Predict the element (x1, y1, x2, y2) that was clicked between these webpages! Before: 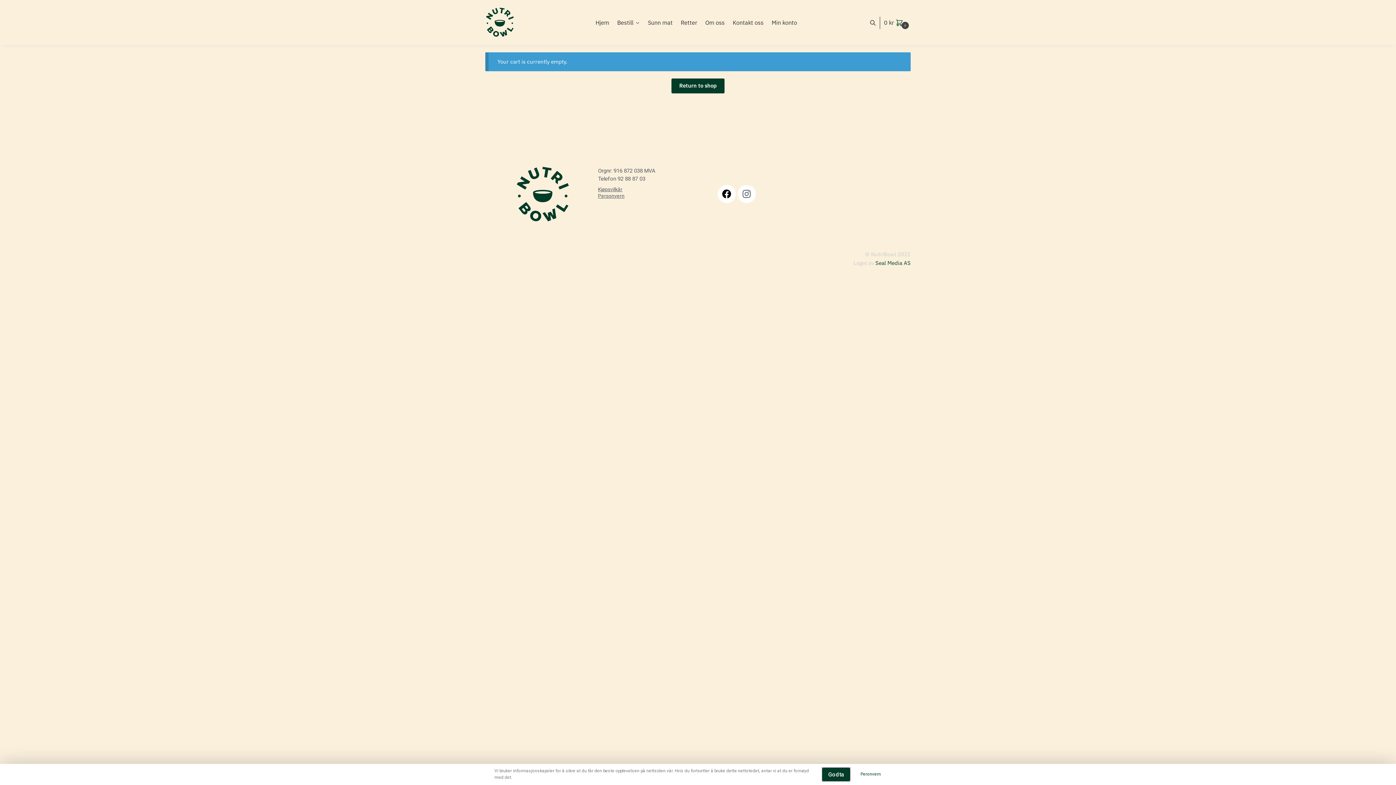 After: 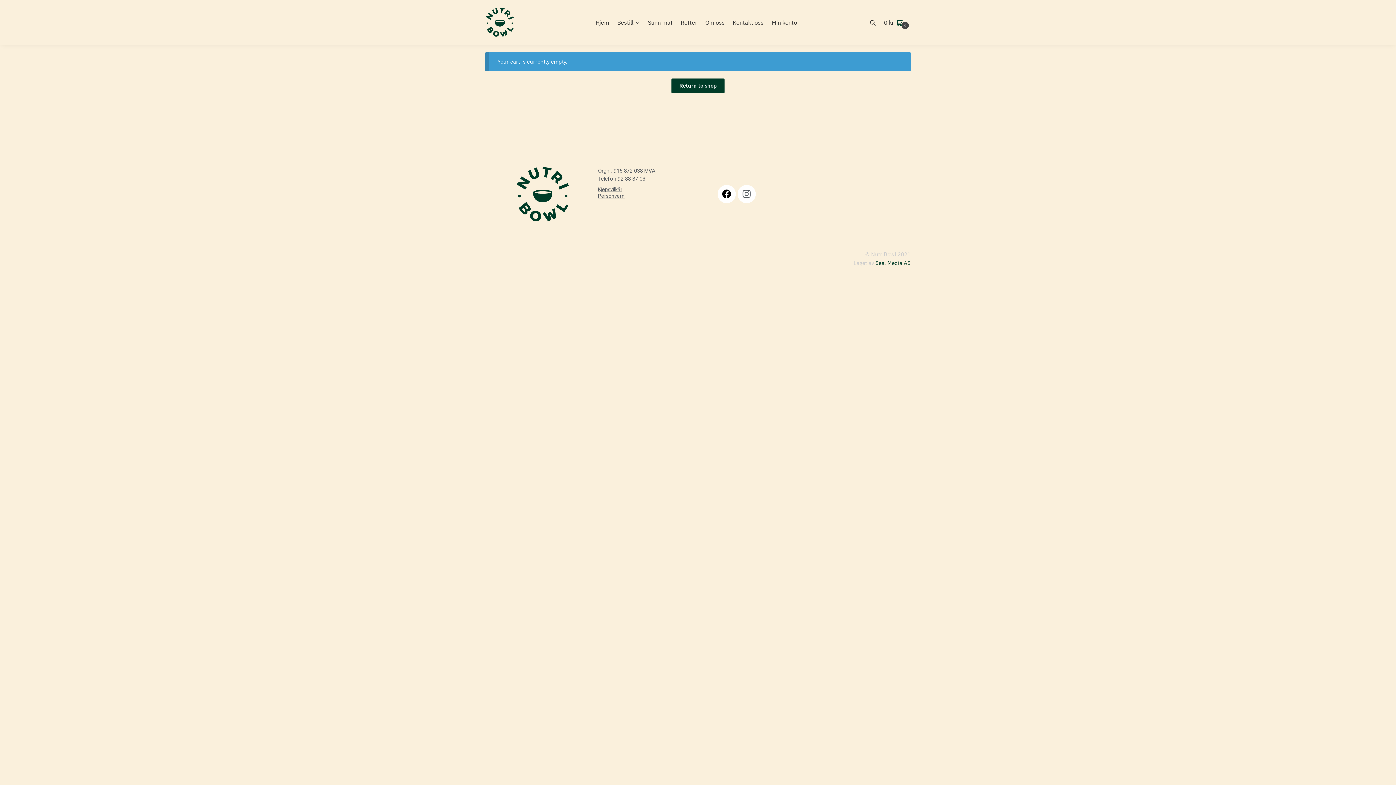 Action: label: Godta bbox: (822, 768, 850, 781)